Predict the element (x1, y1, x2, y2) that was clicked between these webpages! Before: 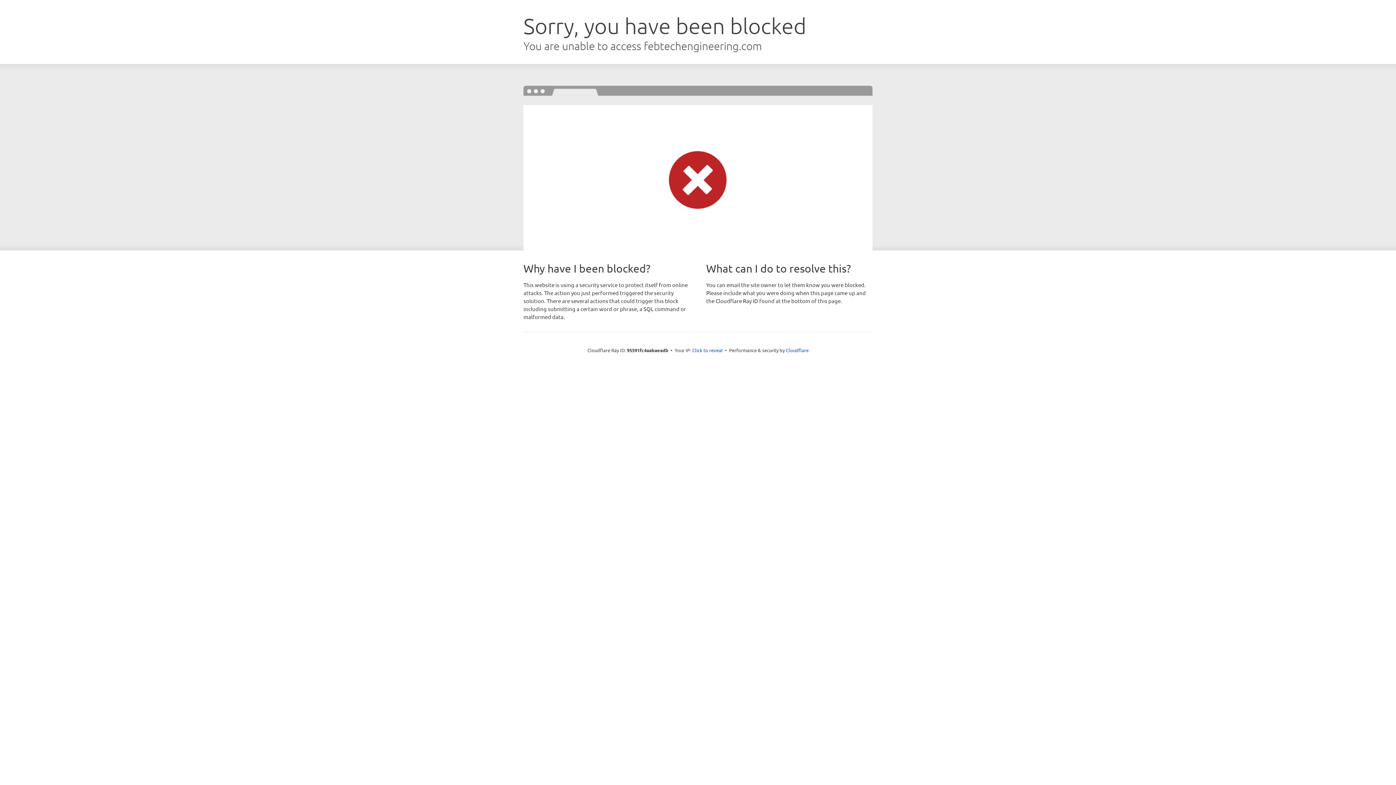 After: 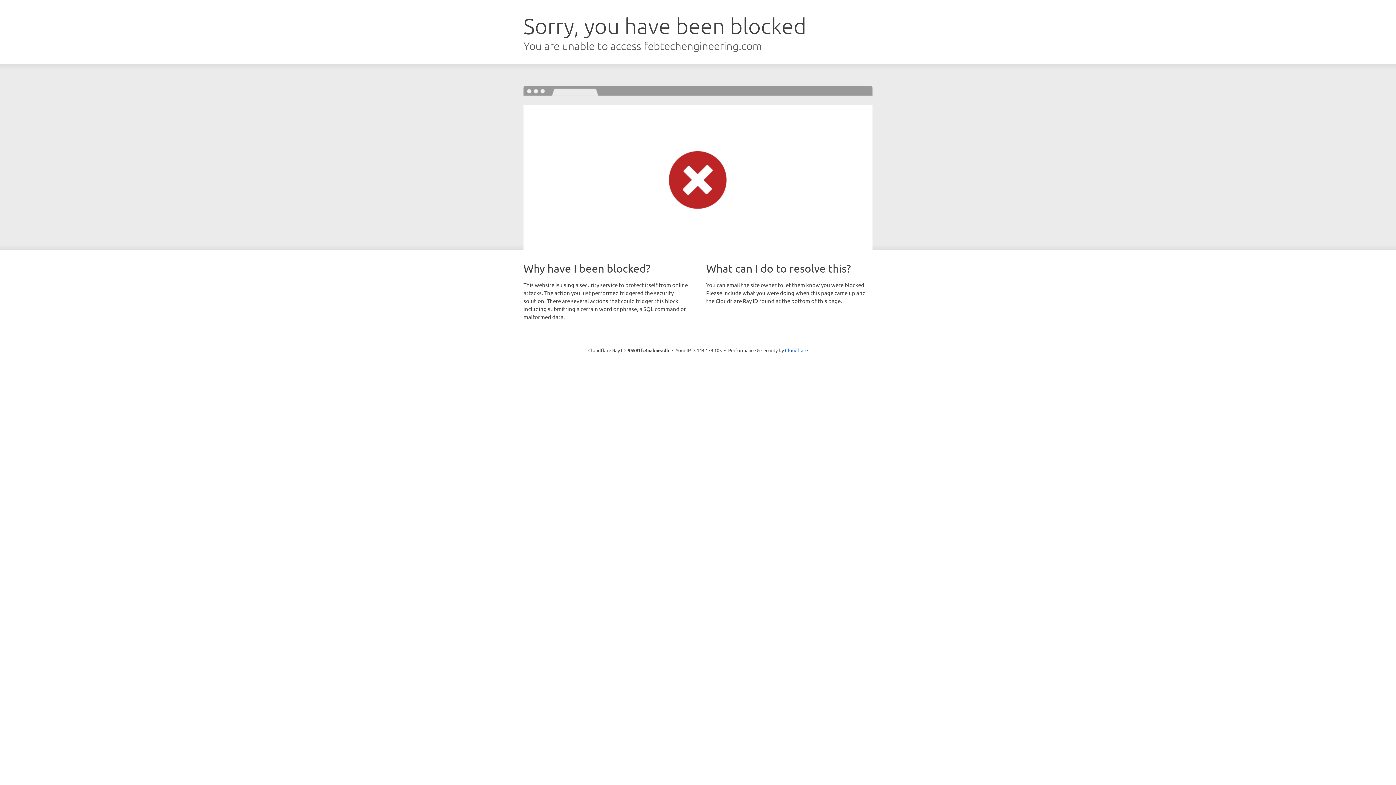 Action: label: Click to reveal bbox: (692, 346, 722, 353)